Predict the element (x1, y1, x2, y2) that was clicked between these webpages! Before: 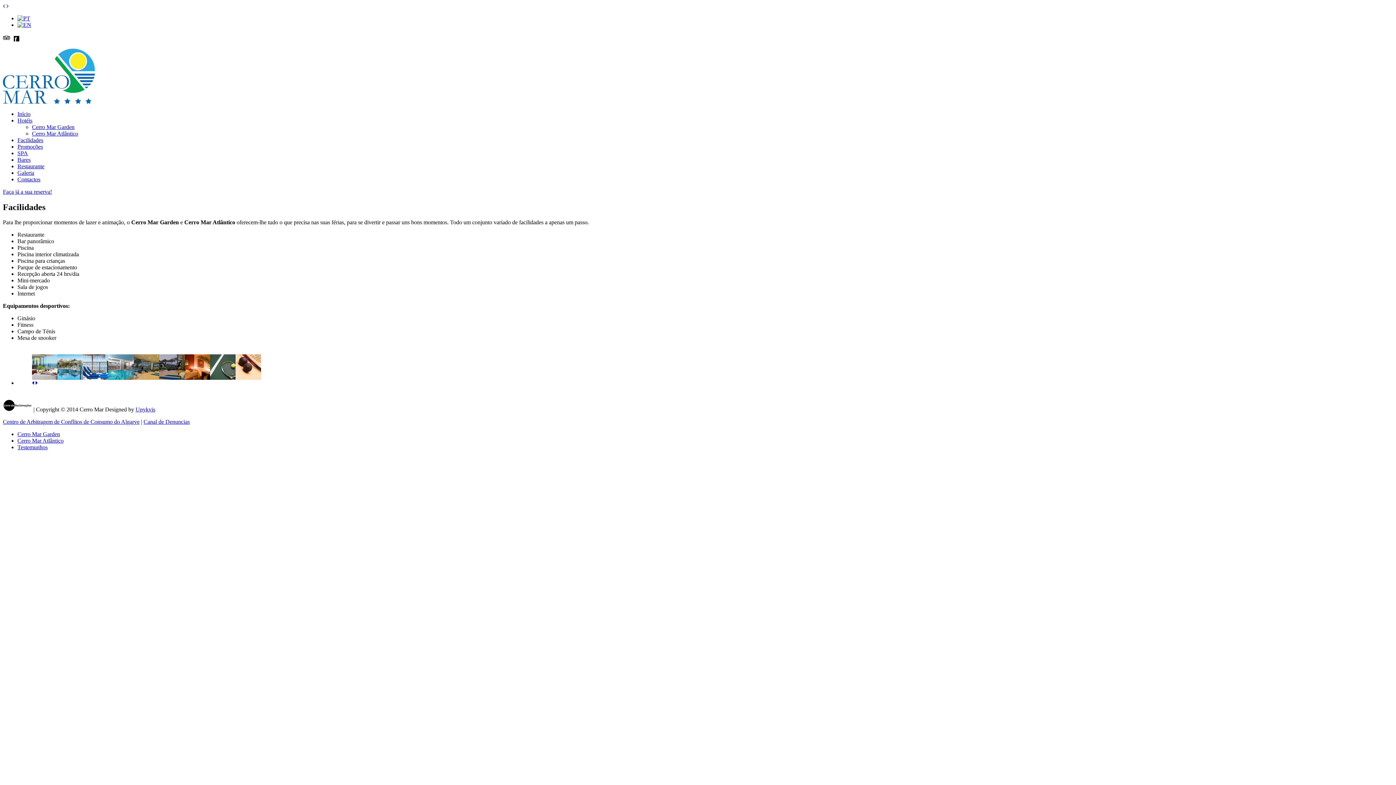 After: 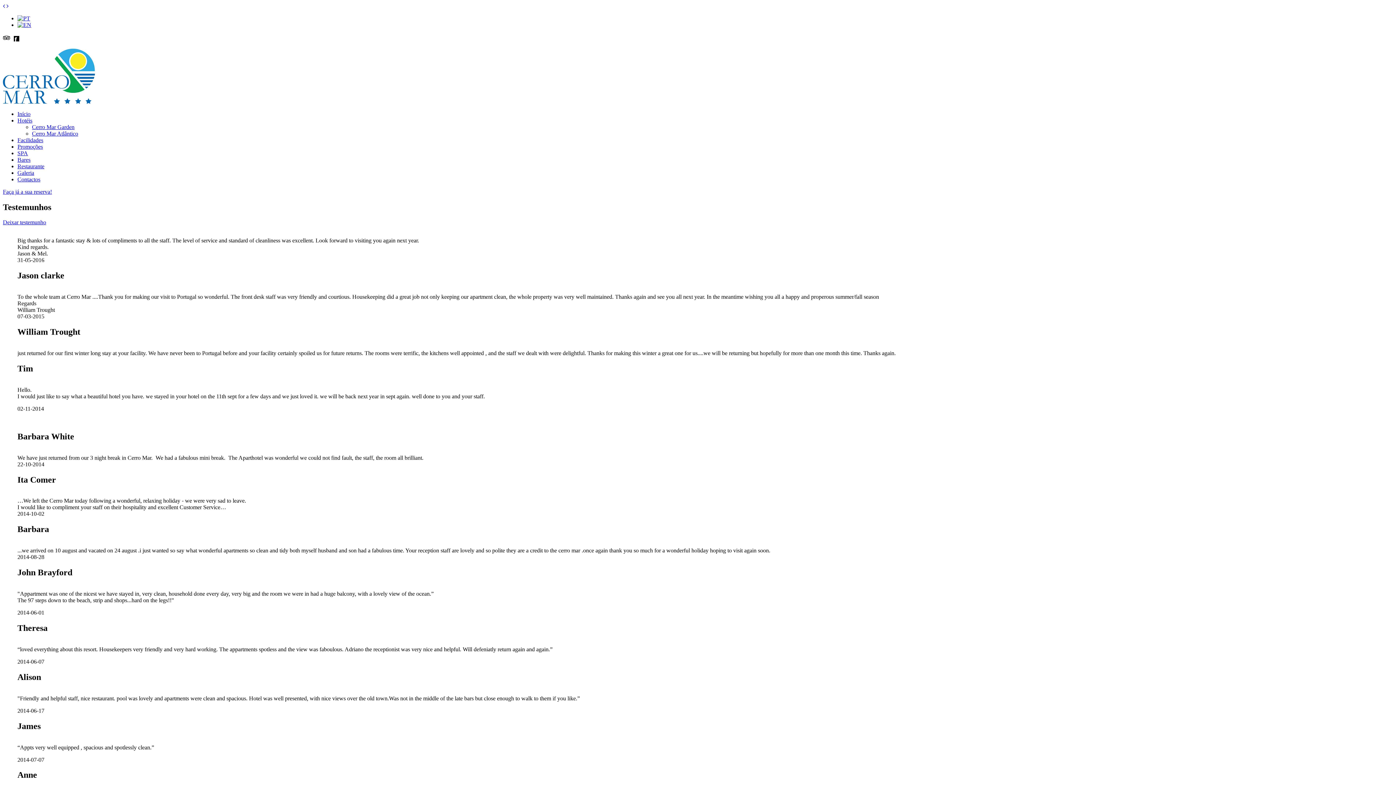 Action: bbox: (17, 444, 47, 450) label: Testemunhos